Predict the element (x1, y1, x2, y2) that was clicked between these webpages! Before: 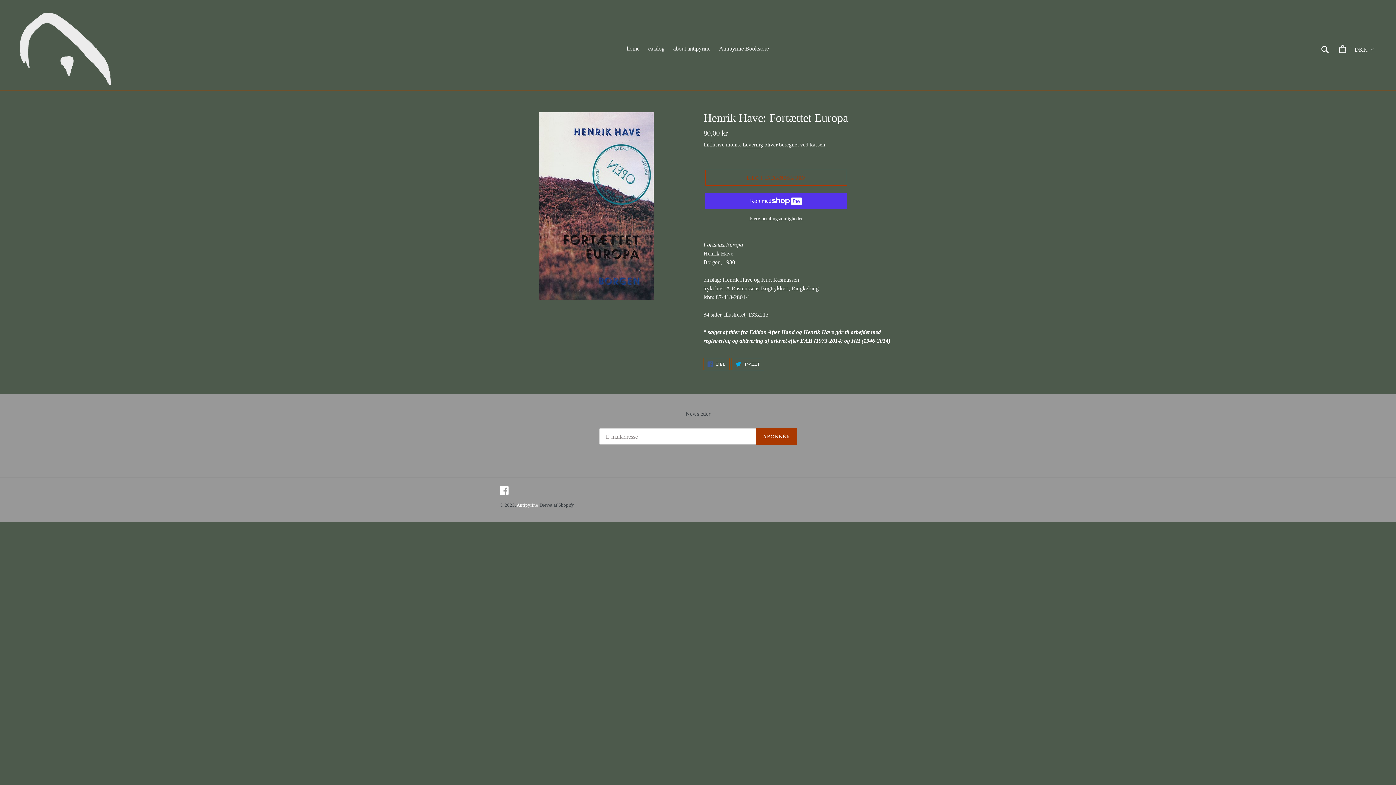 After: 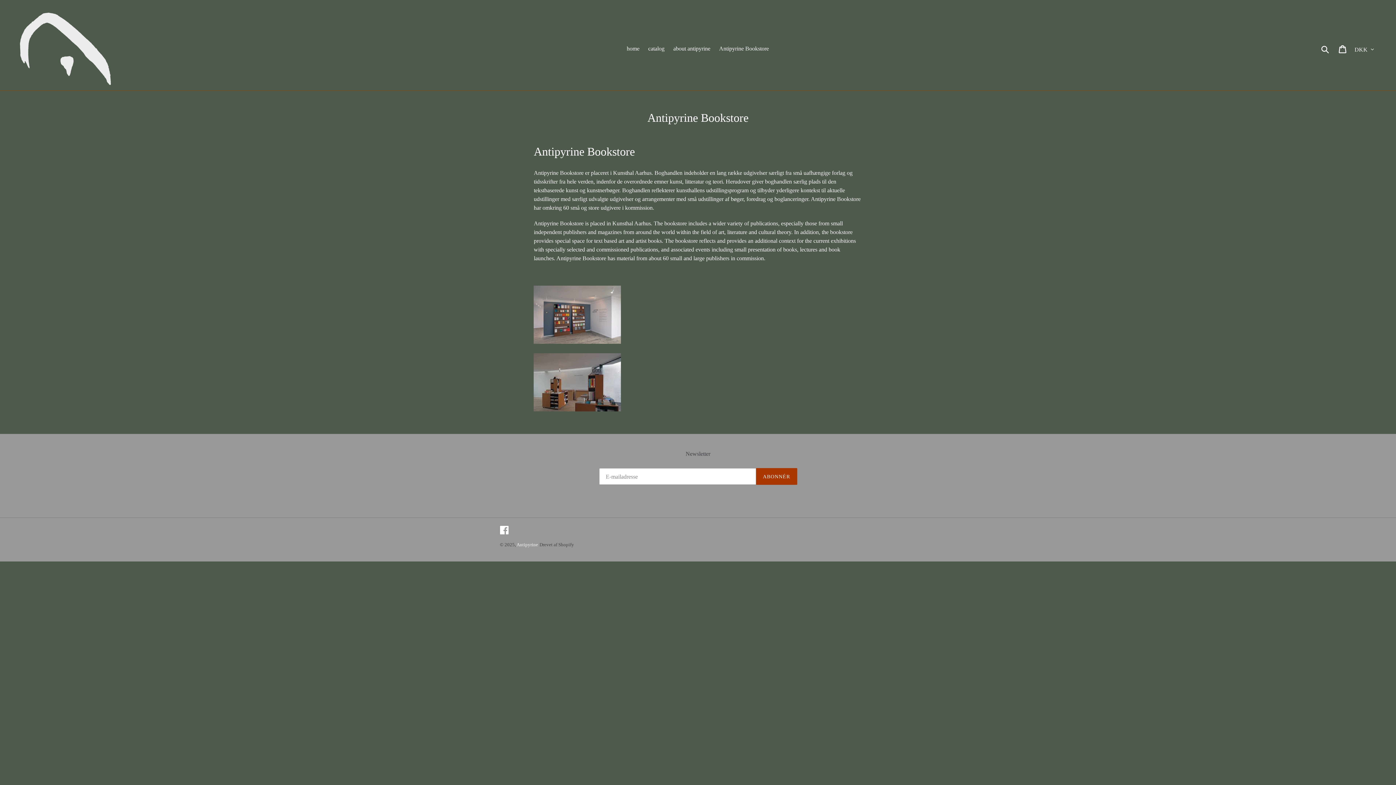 Action: label: Antipyrine Bookstore bbox: (715, 43, 772, 54)